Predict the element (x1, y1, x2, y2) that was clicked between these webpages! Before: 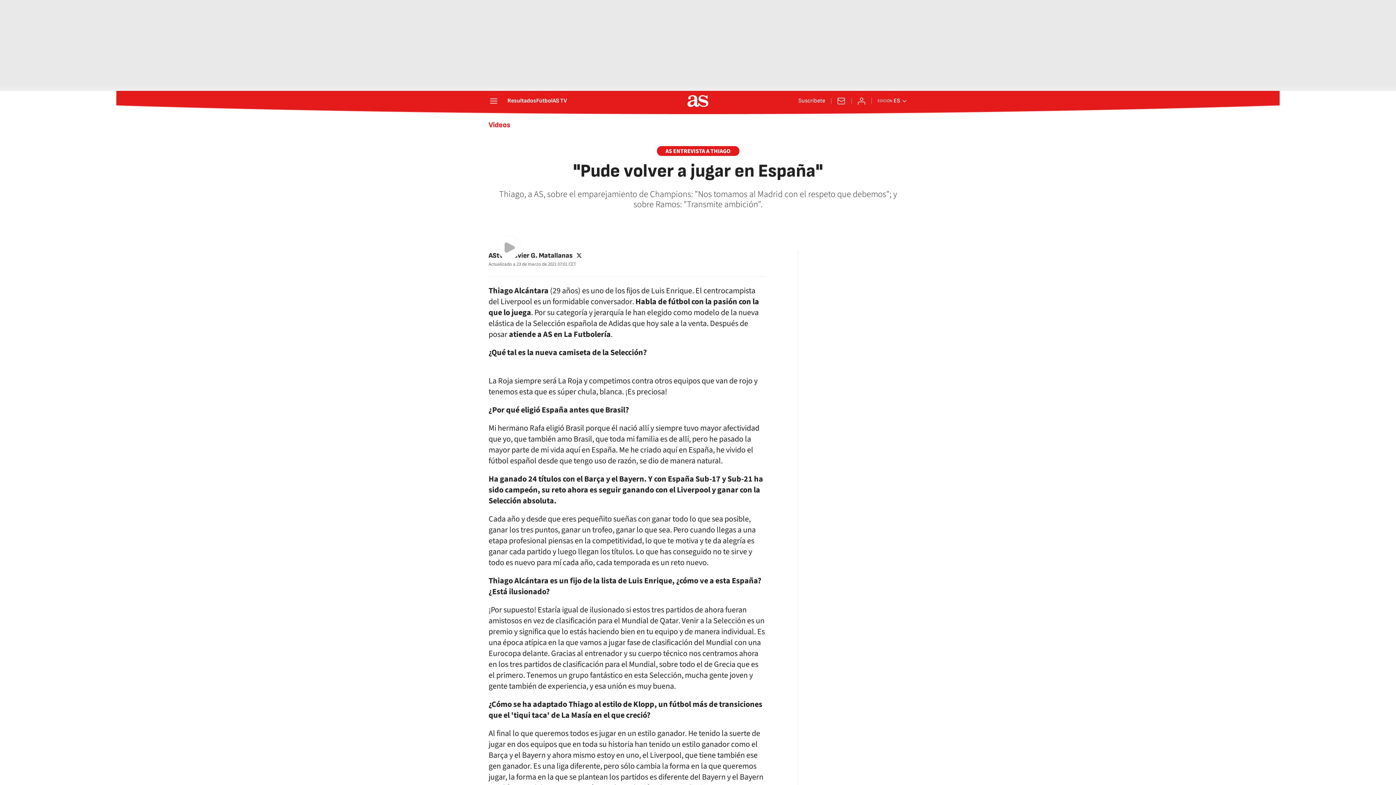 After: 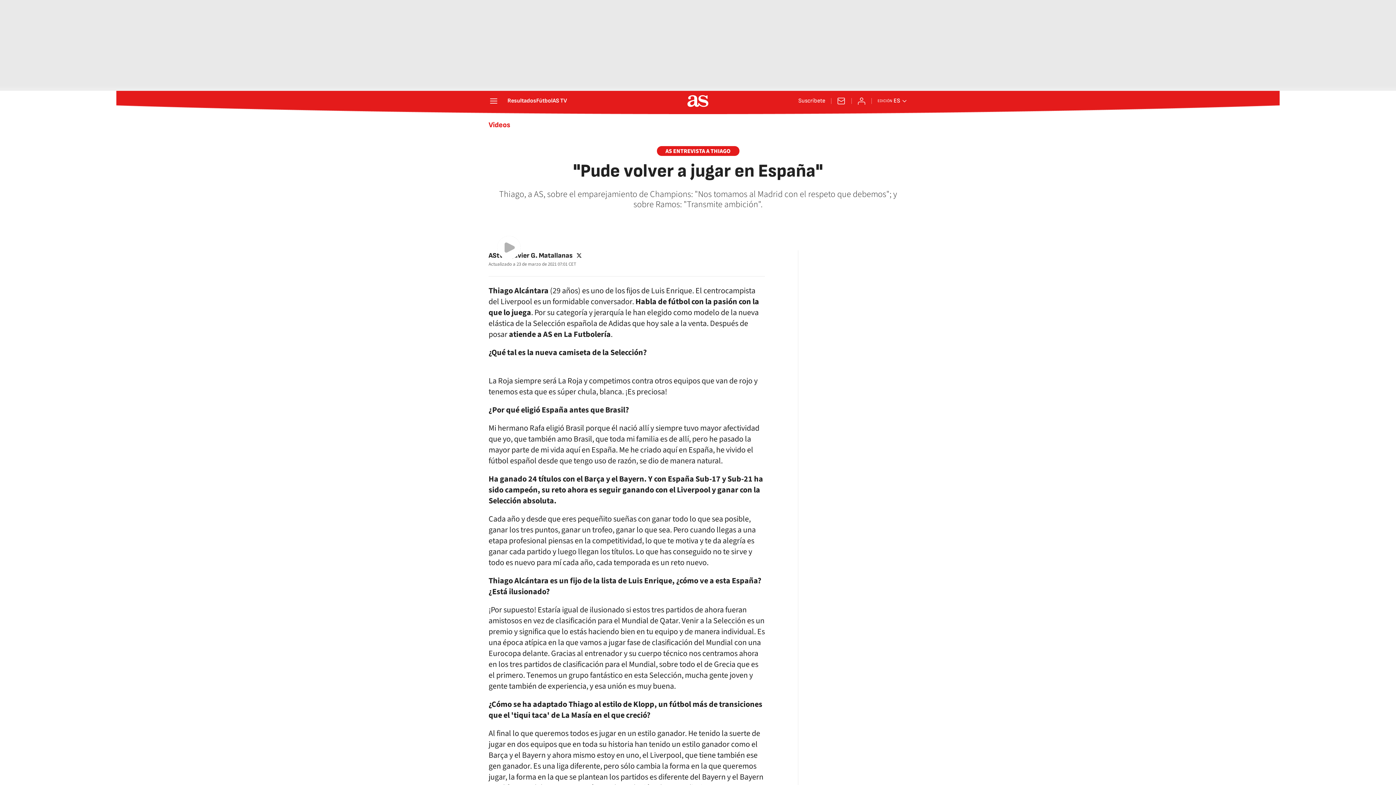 Action: bbox: (575, 252, 582, 259)